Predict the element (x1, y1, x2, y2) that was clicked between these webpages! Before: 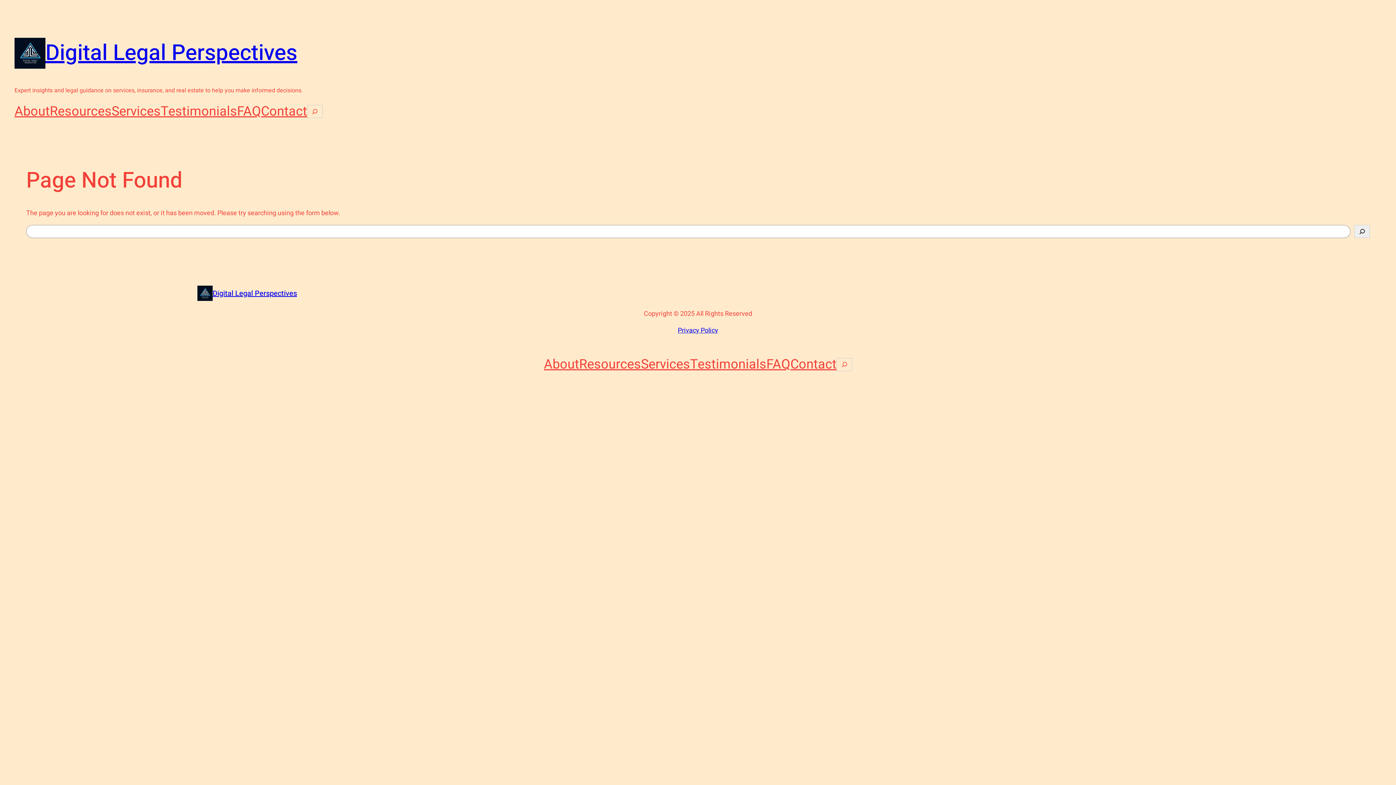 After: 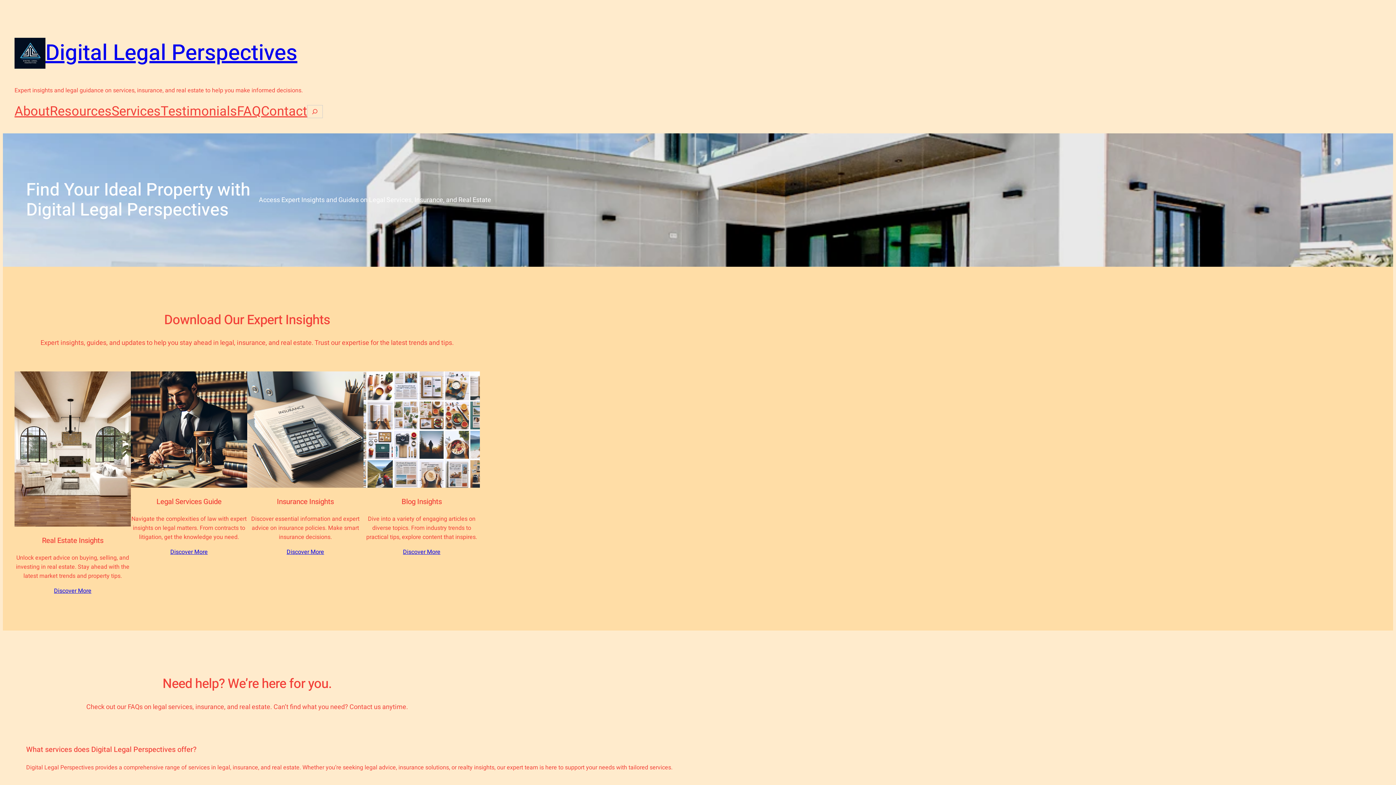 Action: label: Resources bbox: (49, 101, 111, 121)